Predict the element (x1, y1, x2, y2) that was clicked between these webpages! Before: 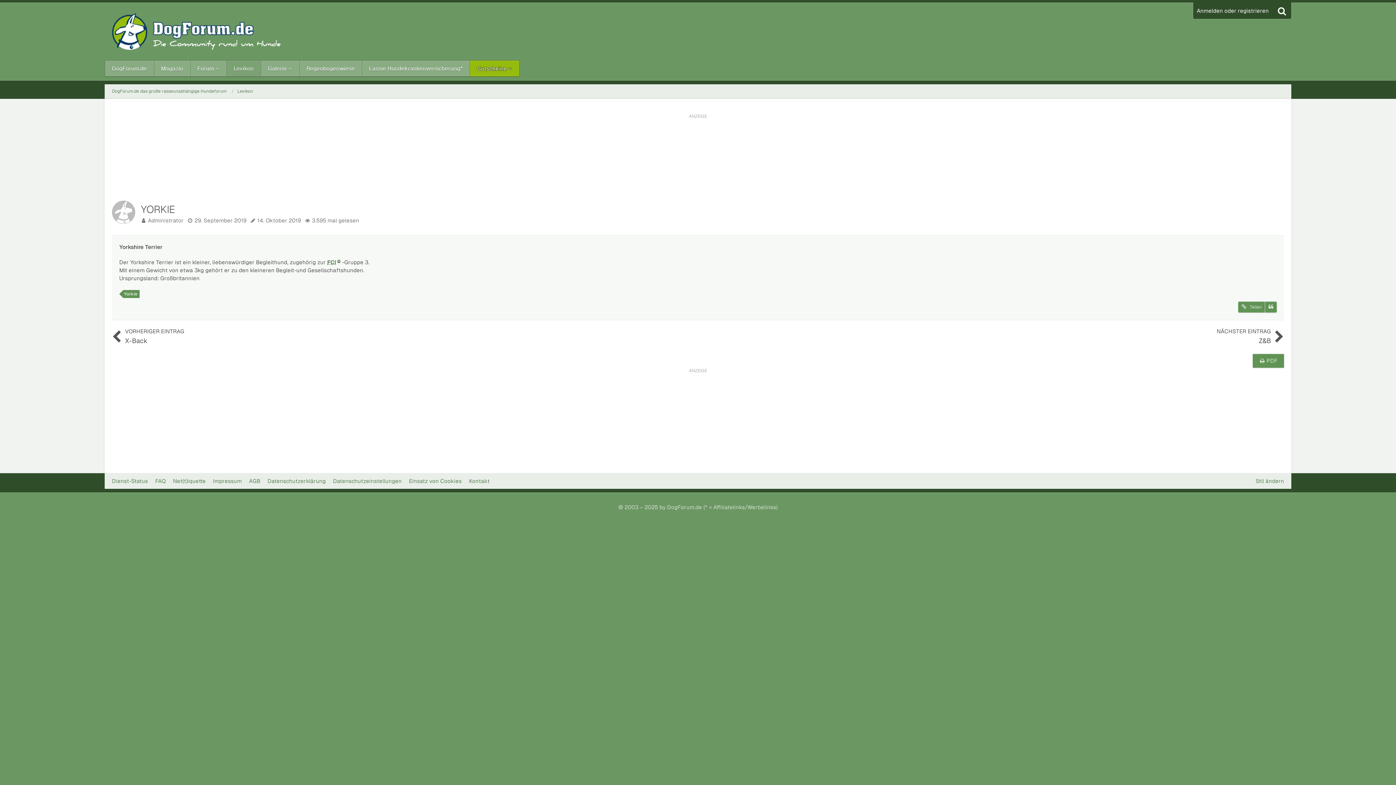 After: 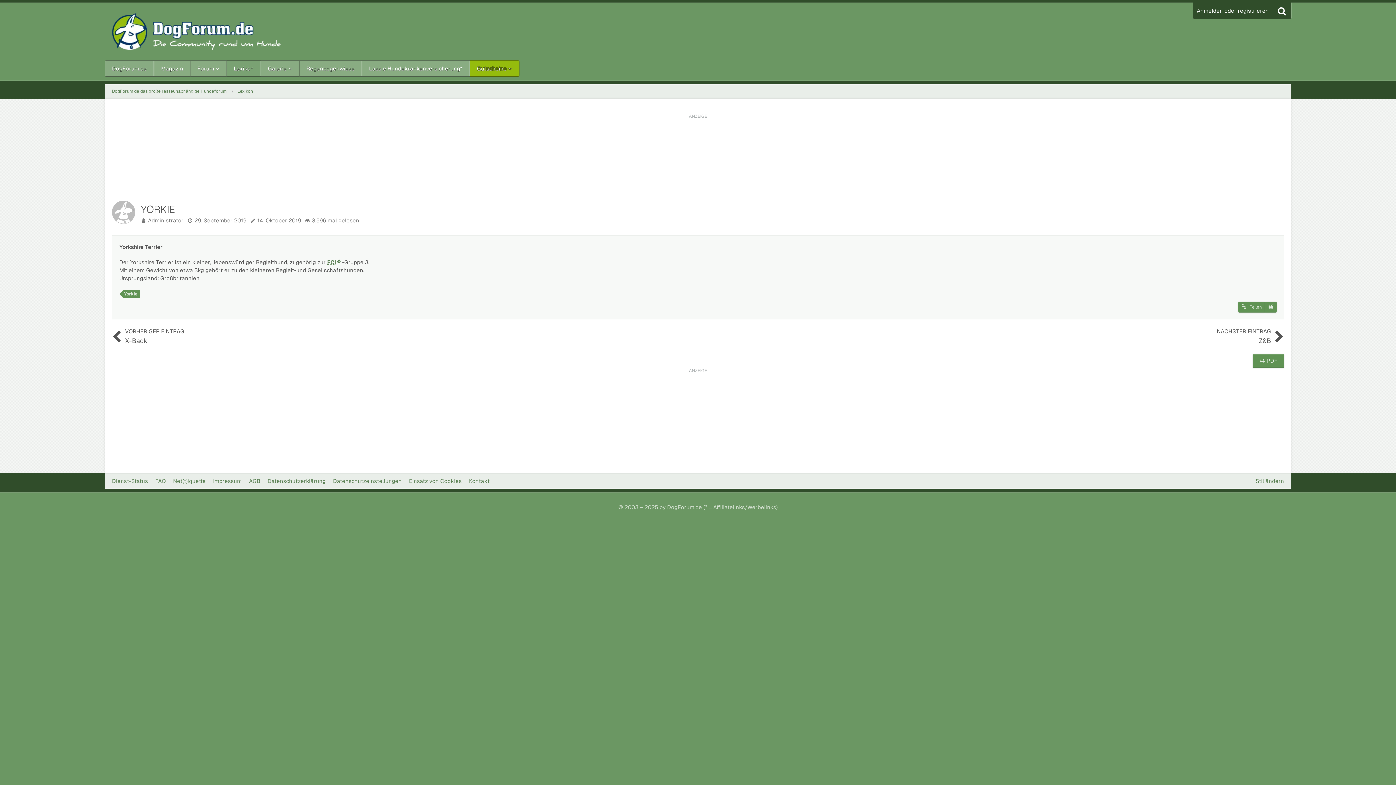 Action: label: 29. September 2019 bbox: (194, 217, 246, 224)